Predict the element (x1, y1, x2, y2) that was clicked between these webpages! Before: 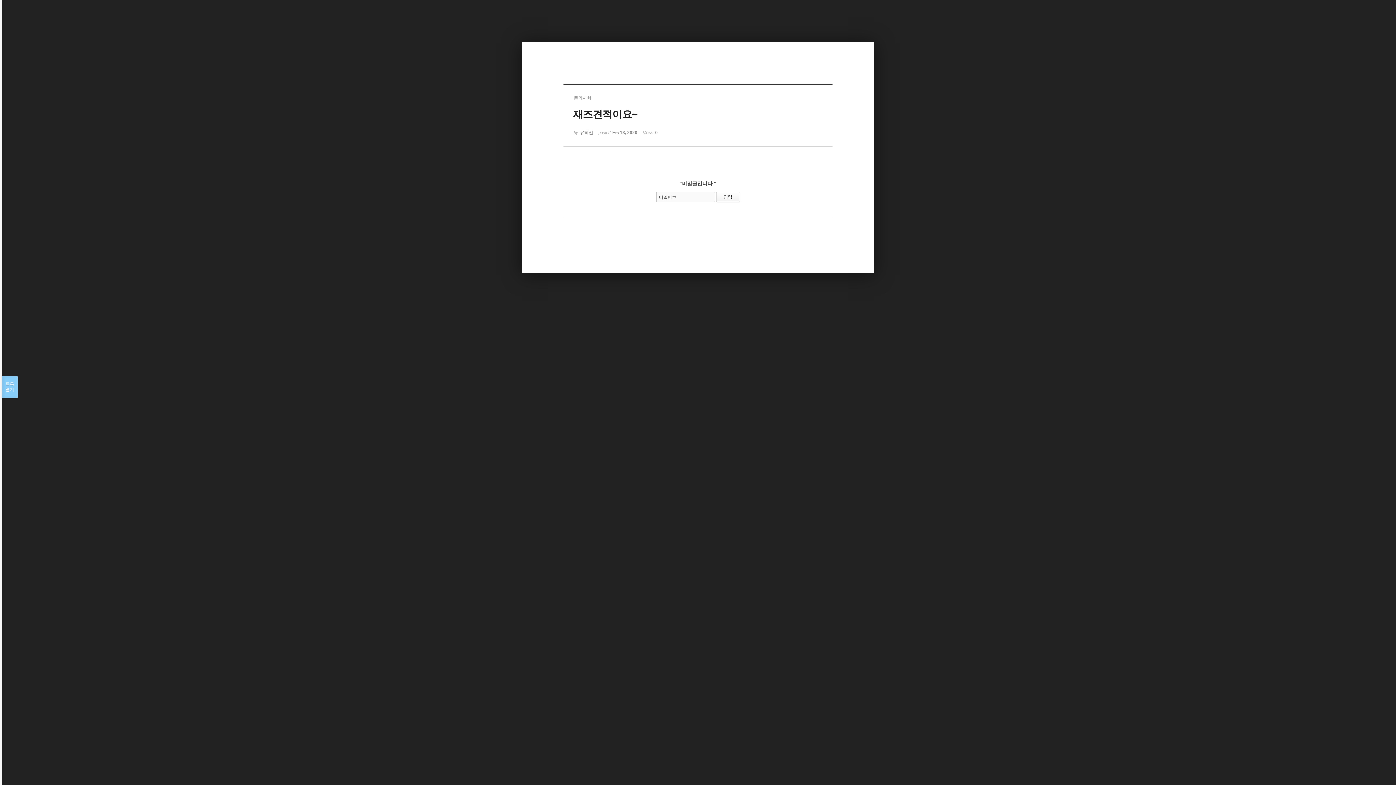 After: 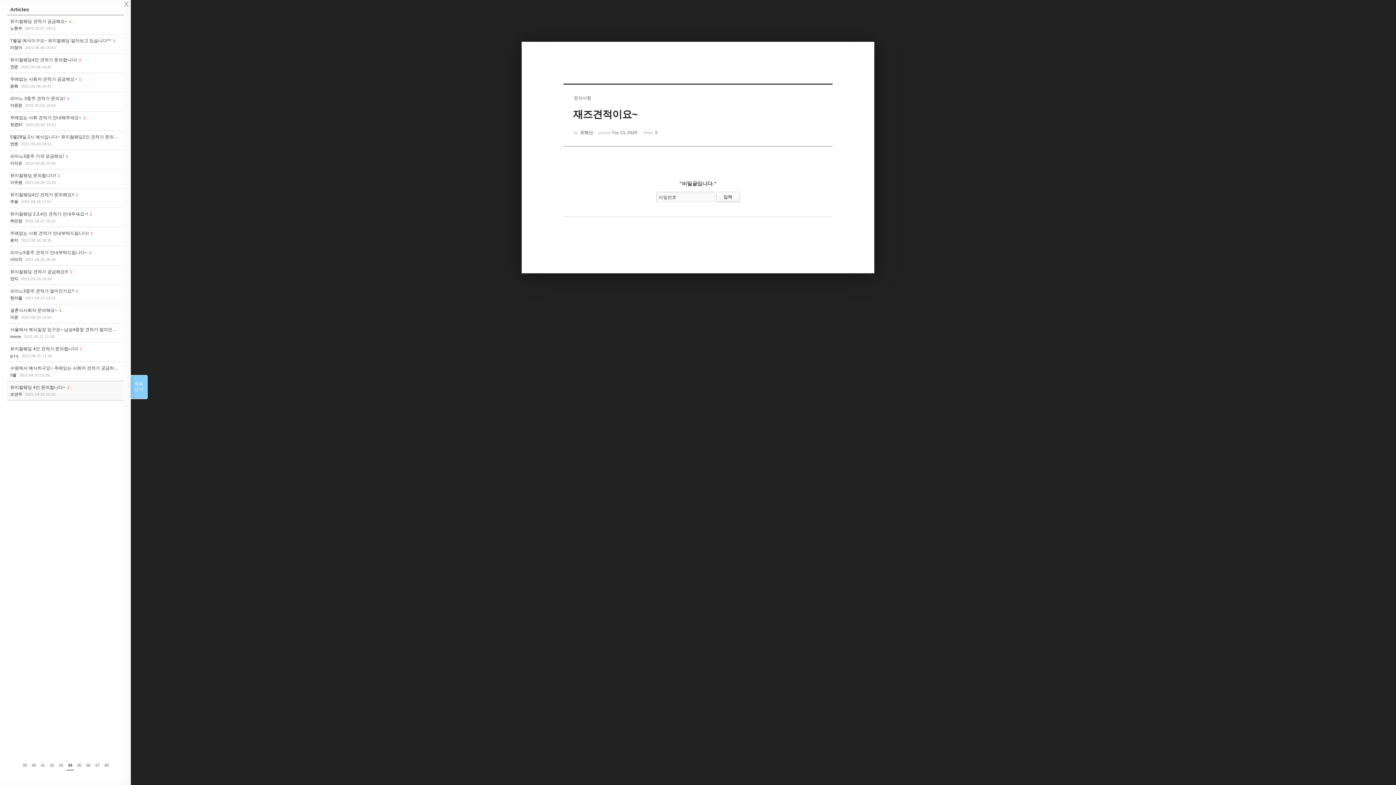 Action: bbox: (1, 376, 17, 398) label: 목록

열기